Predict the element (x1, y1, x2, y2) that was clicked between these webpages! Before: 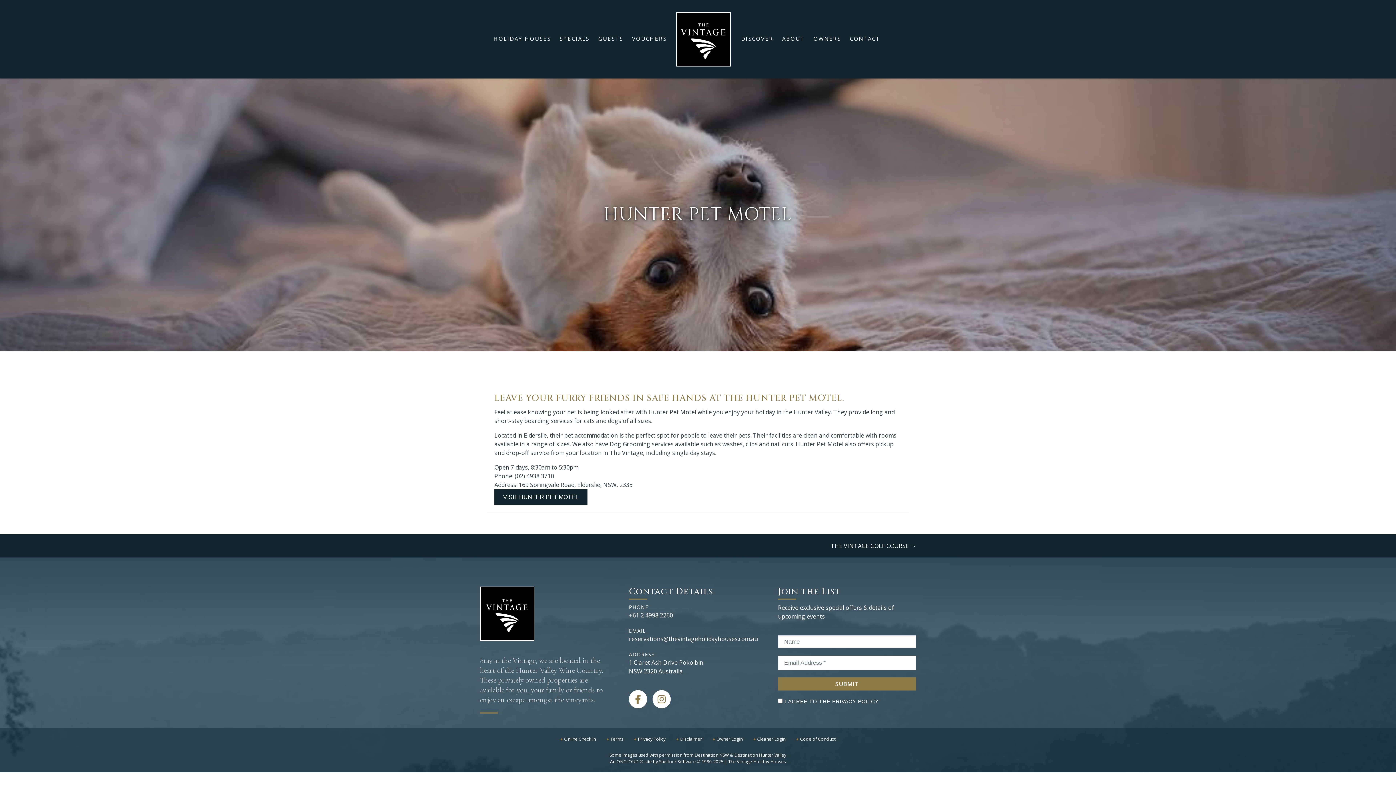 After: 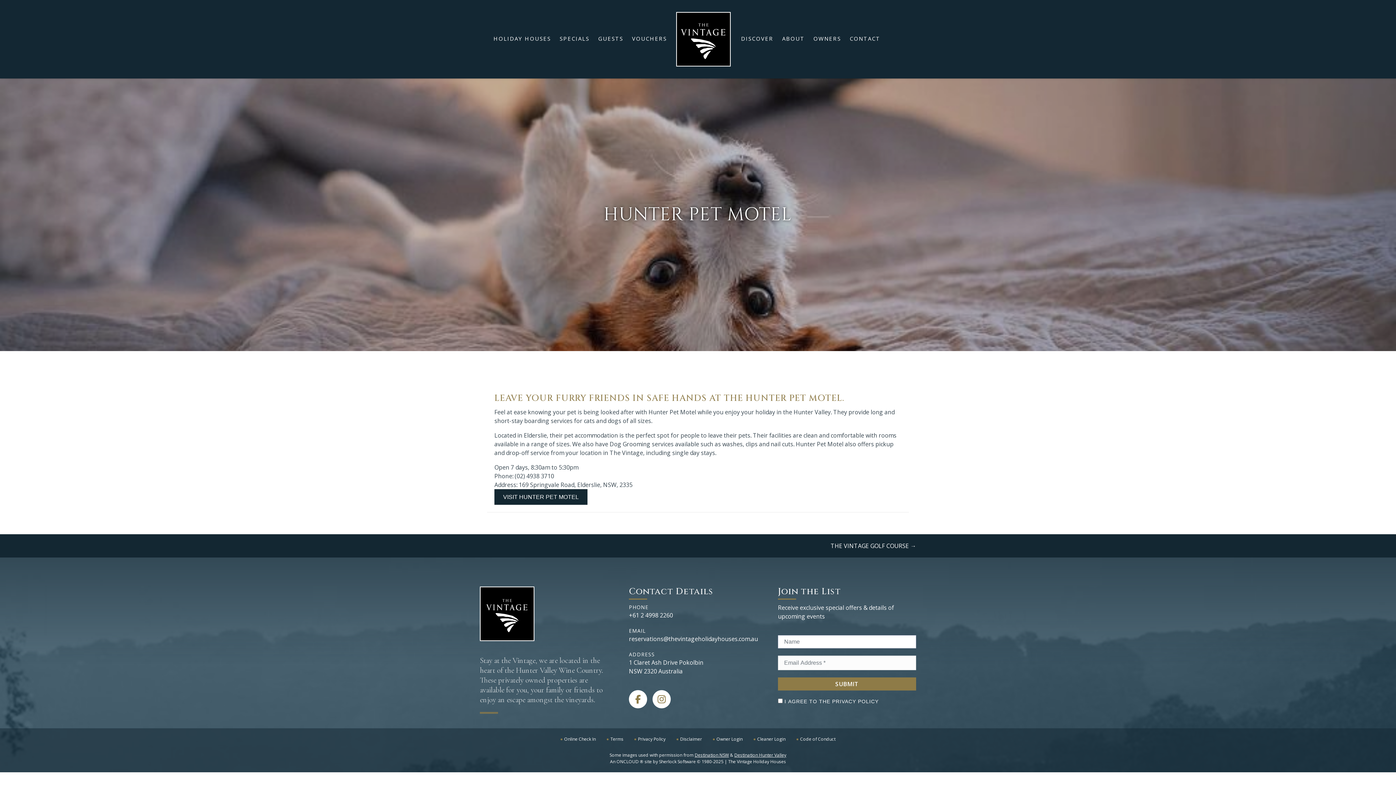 Action: bbox: (694, 752, 729, 758) label: Destination NSW